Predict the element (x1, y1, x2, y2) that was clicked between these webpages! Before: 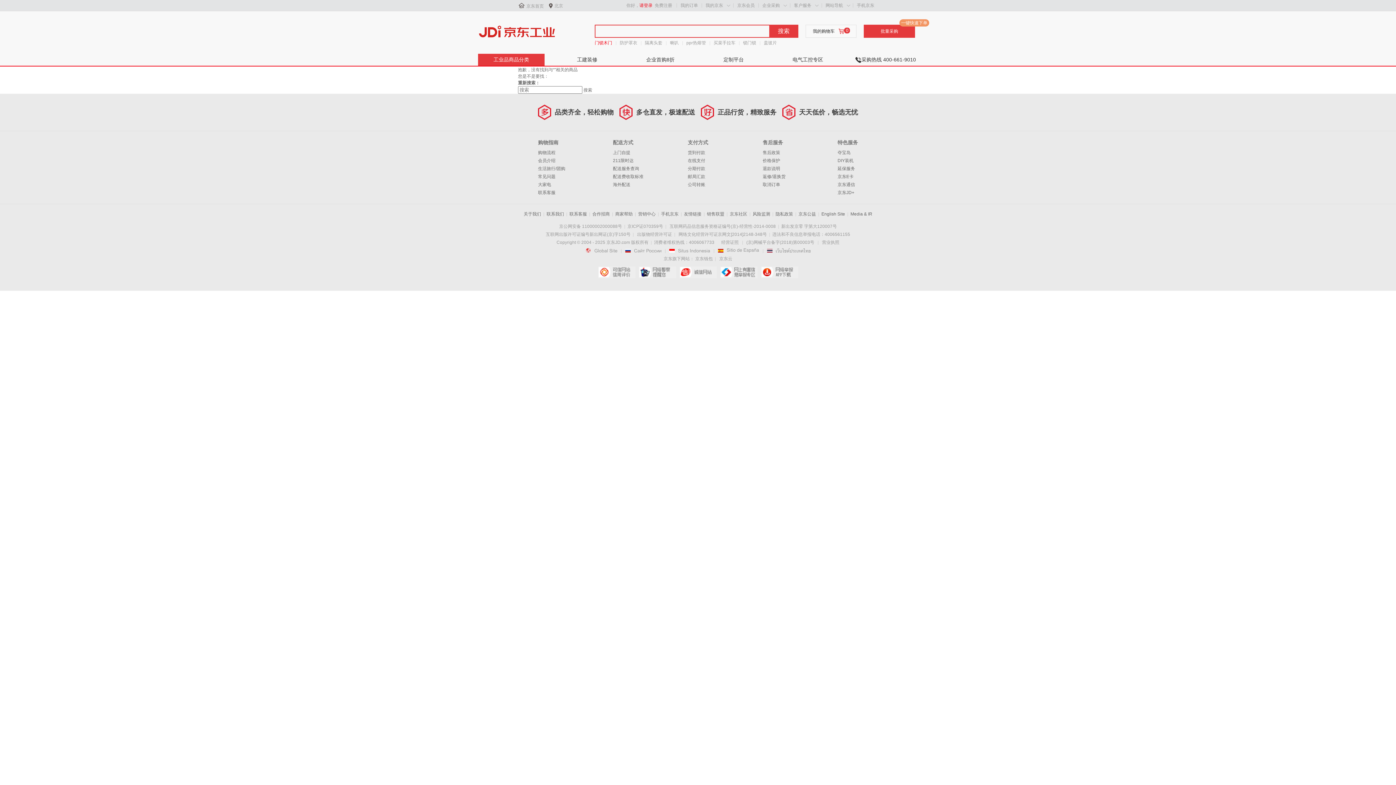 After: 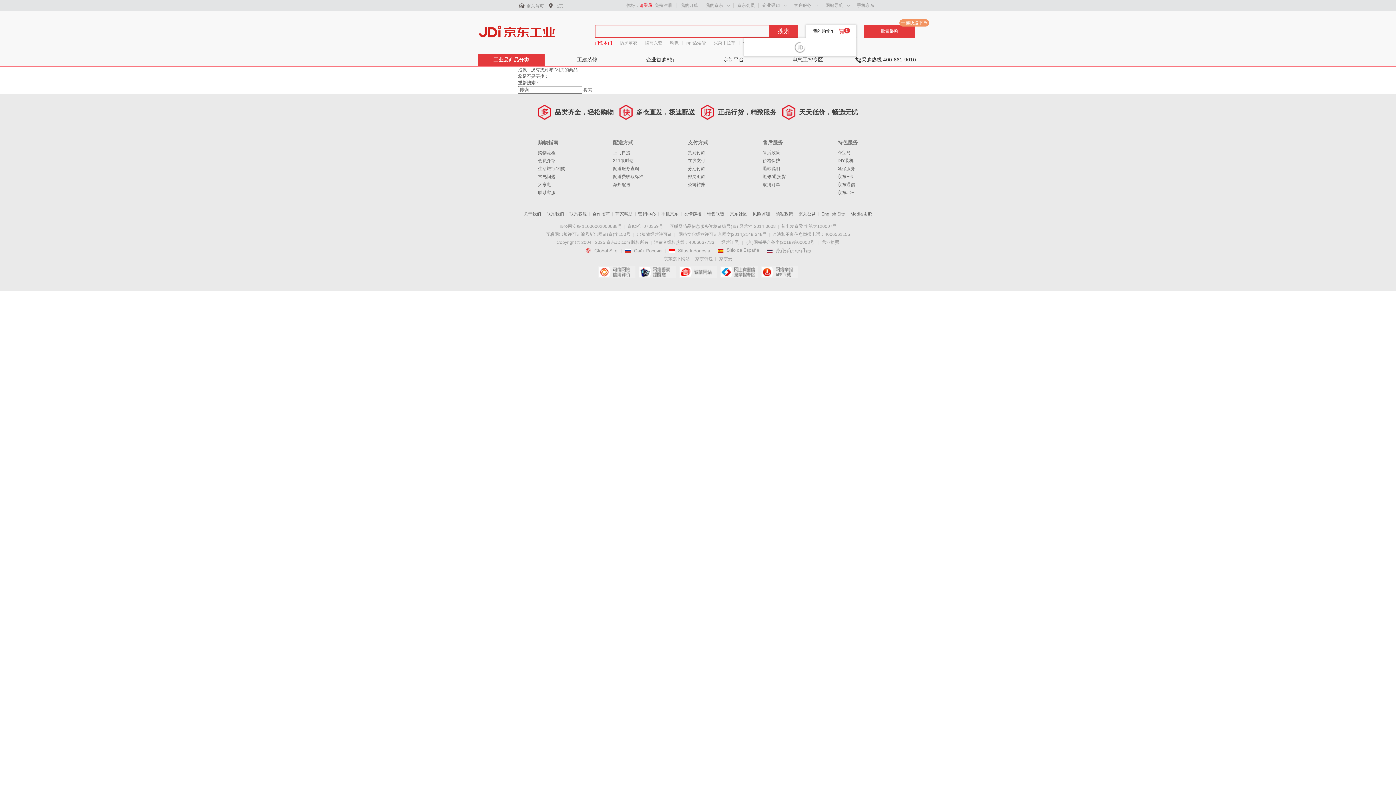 Action: bbox: (813, 28, 834, 33) label: 我的购物车